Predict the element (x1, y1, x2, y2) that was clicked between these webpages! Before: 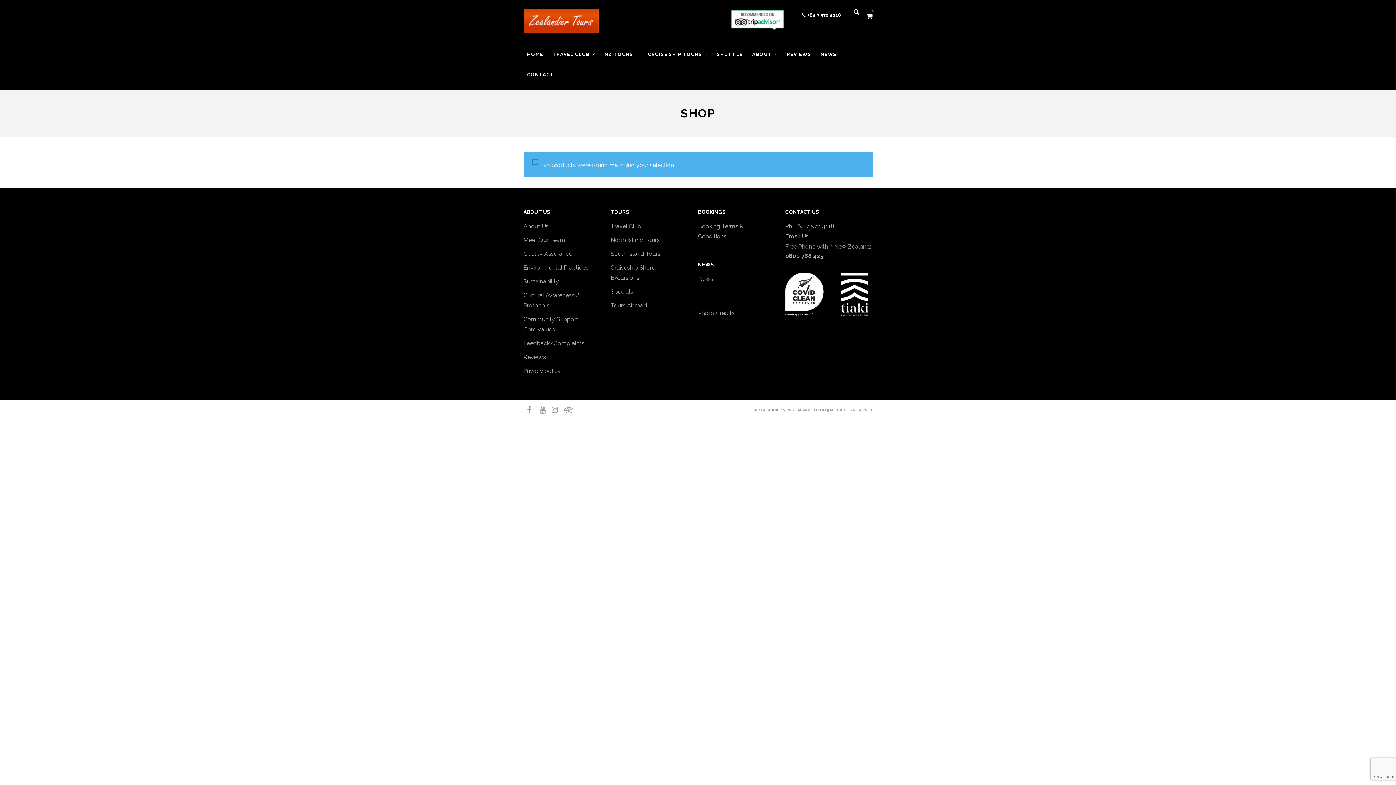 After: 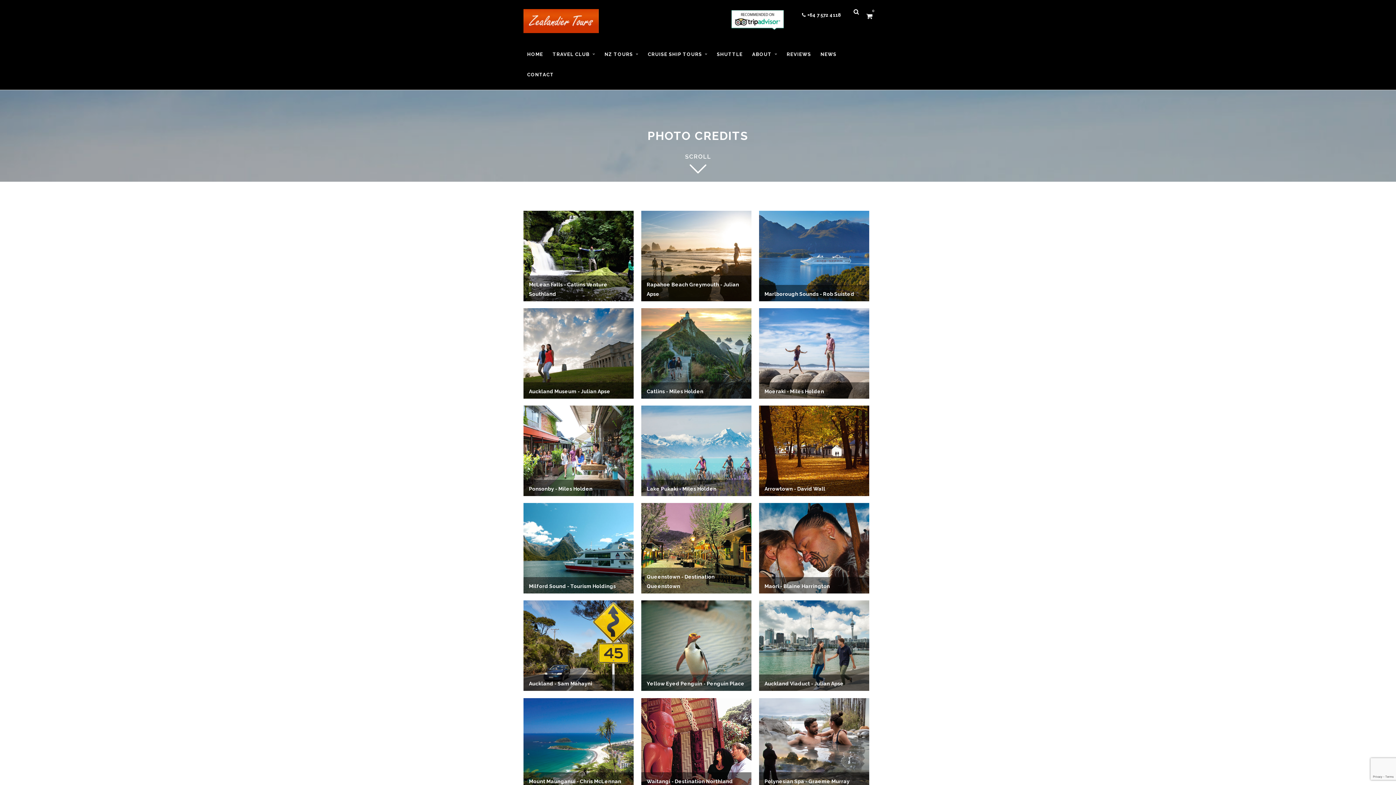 Action: label: Photo Credits bbox: (698, 309, 734, 316)